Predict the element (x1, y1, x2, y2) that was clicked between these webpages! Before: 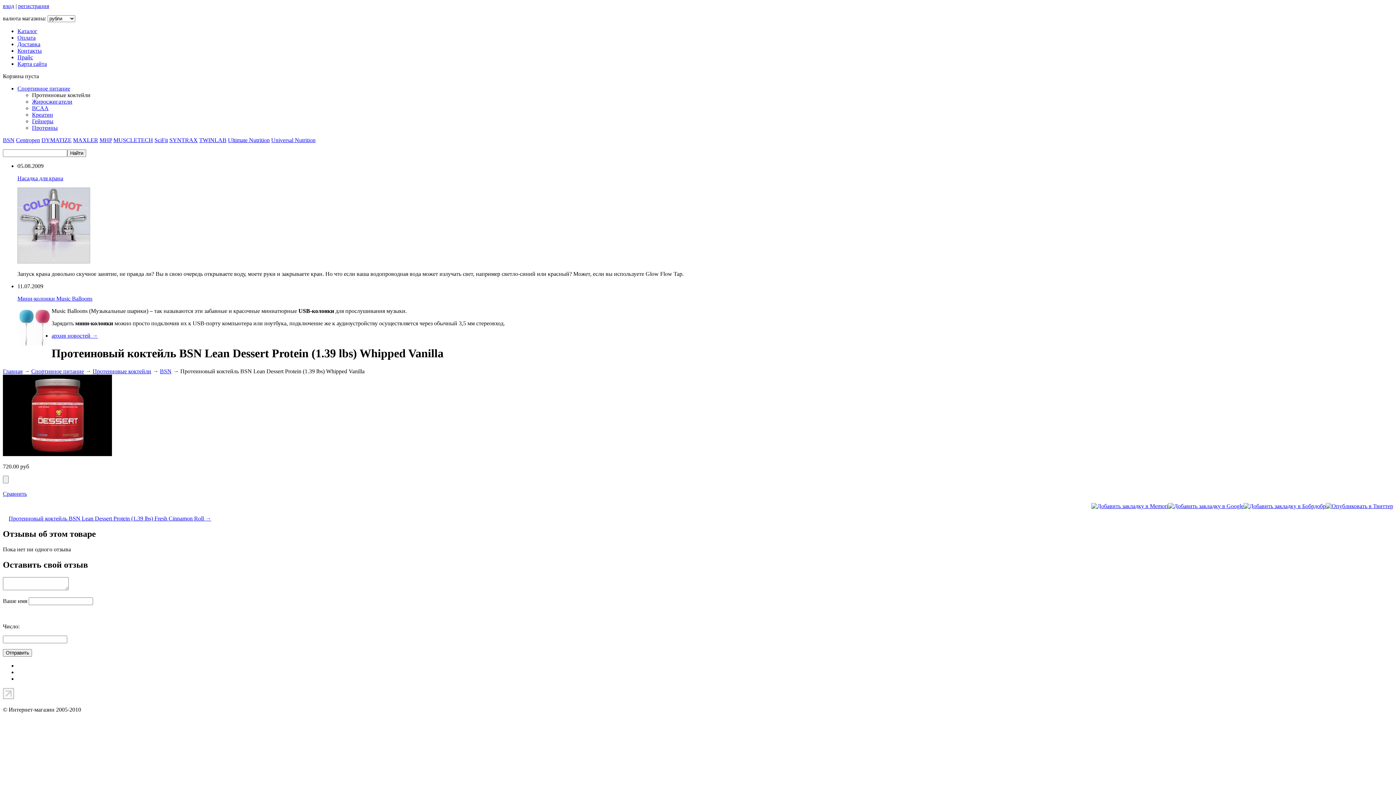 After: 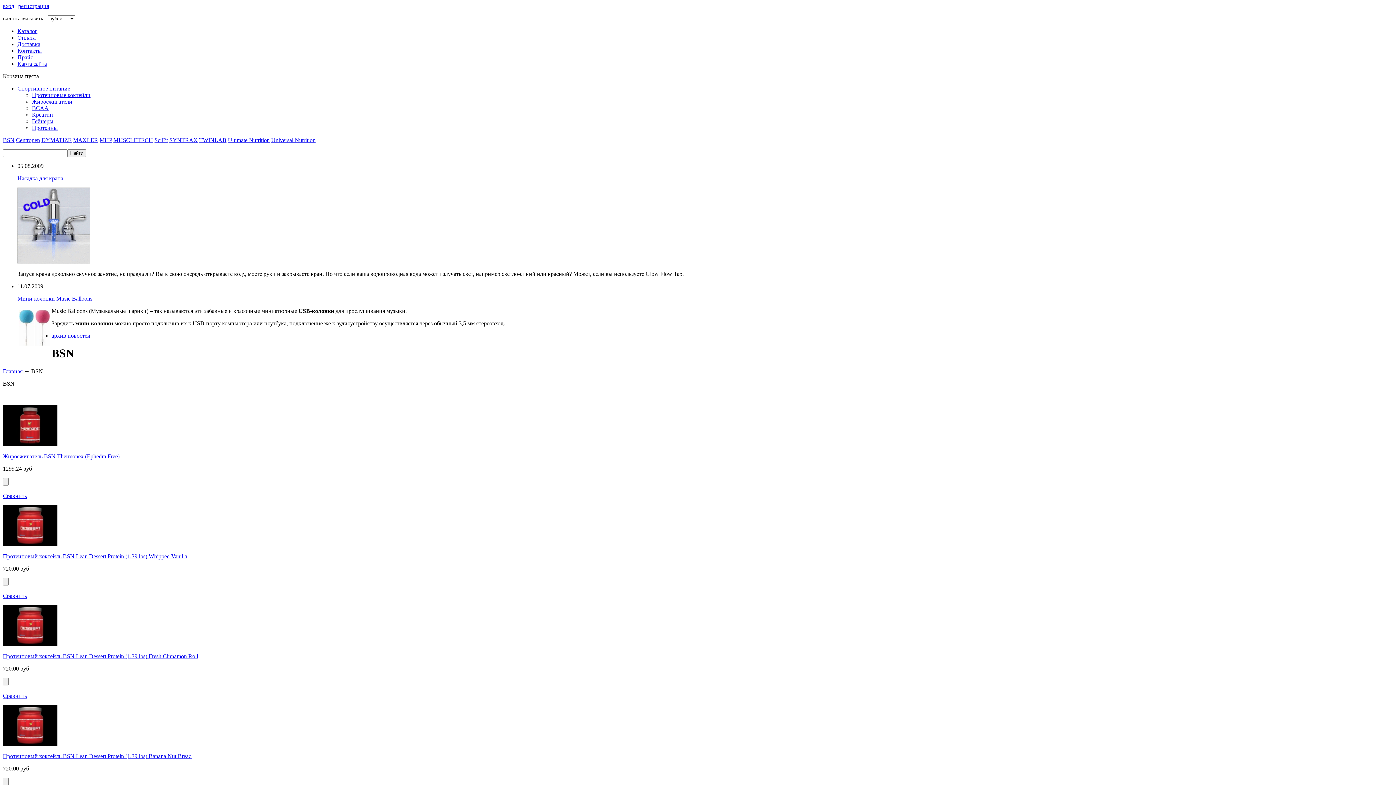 Action: label: BSN bbox: (2, 137, 14, 143)